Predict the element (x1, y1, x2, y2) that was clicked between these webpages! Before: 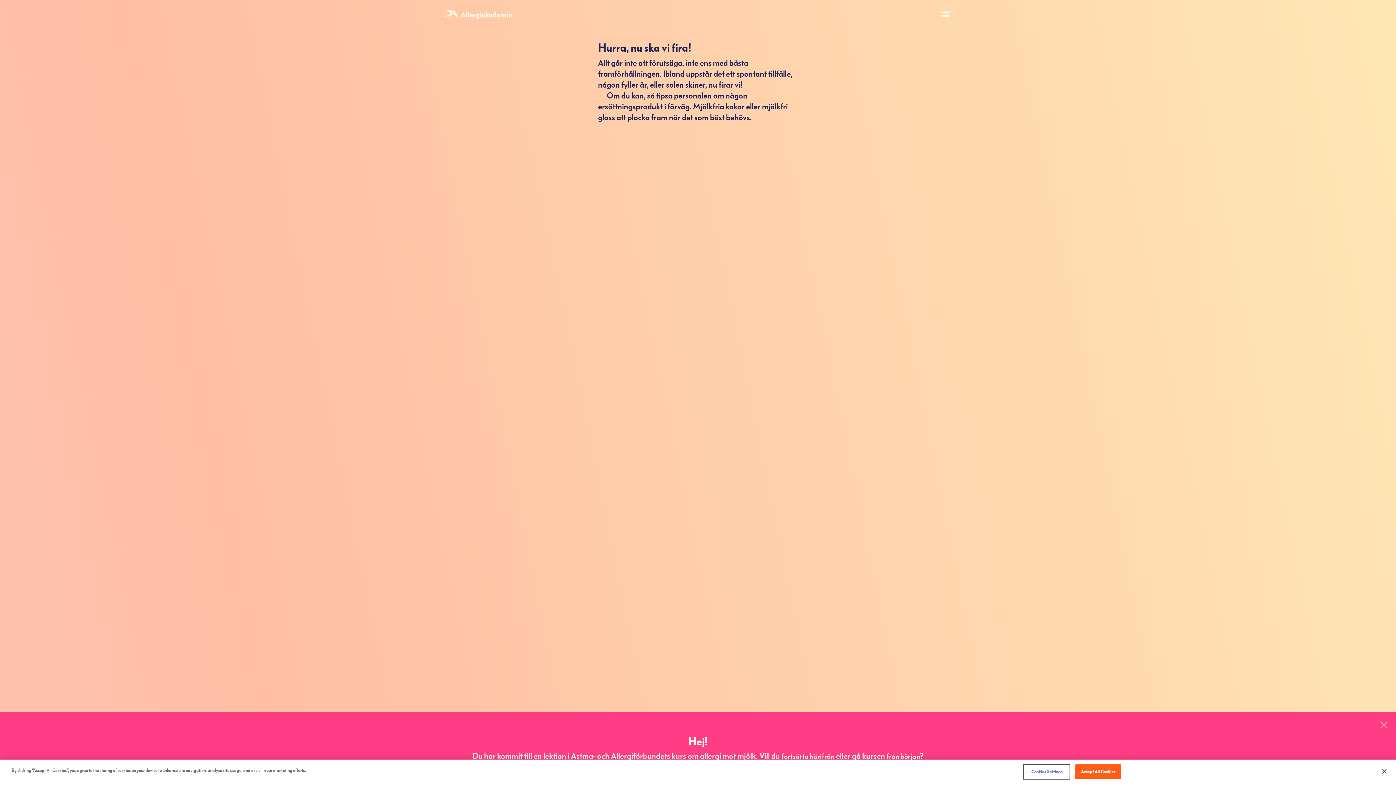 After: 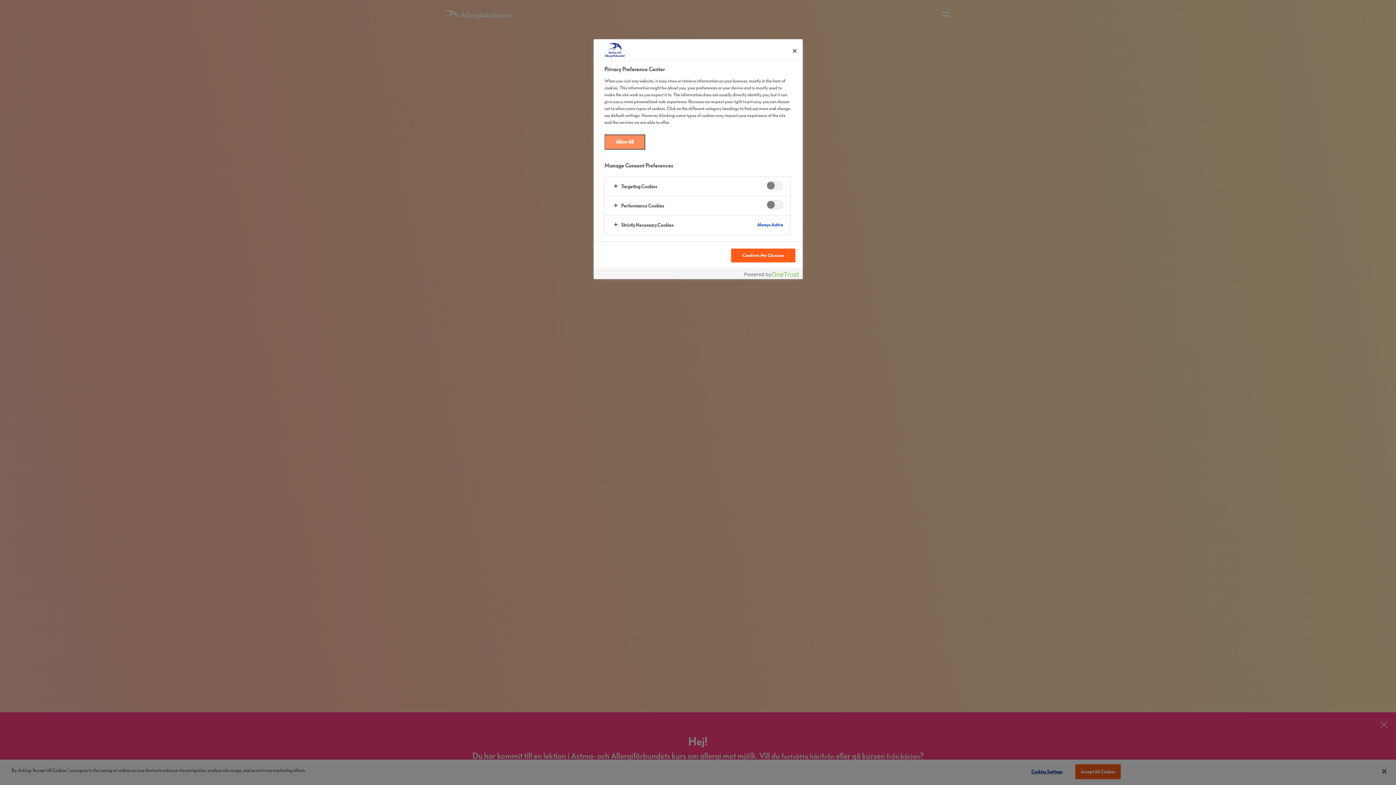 Action: bbox: (1024, 765, 1069, 779) label: Cookies Settings